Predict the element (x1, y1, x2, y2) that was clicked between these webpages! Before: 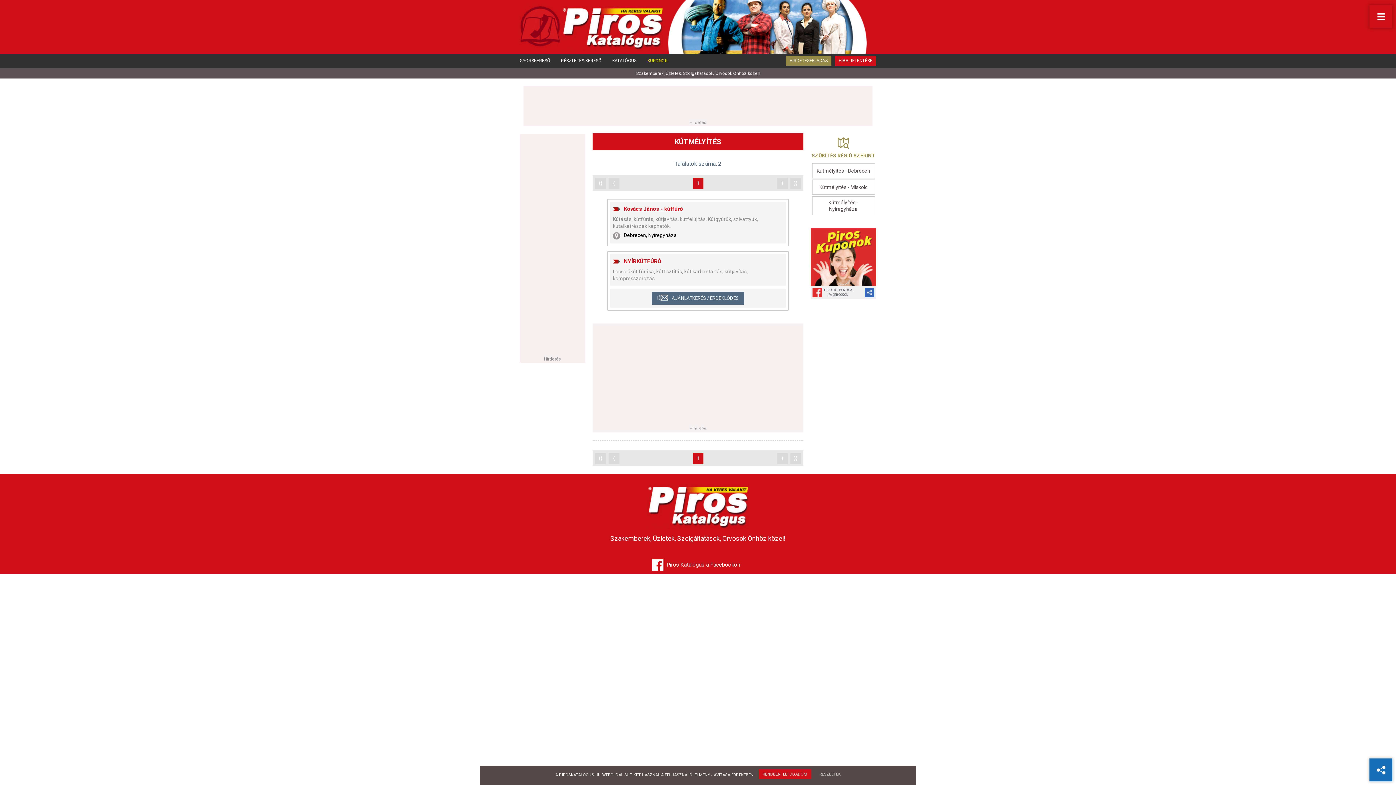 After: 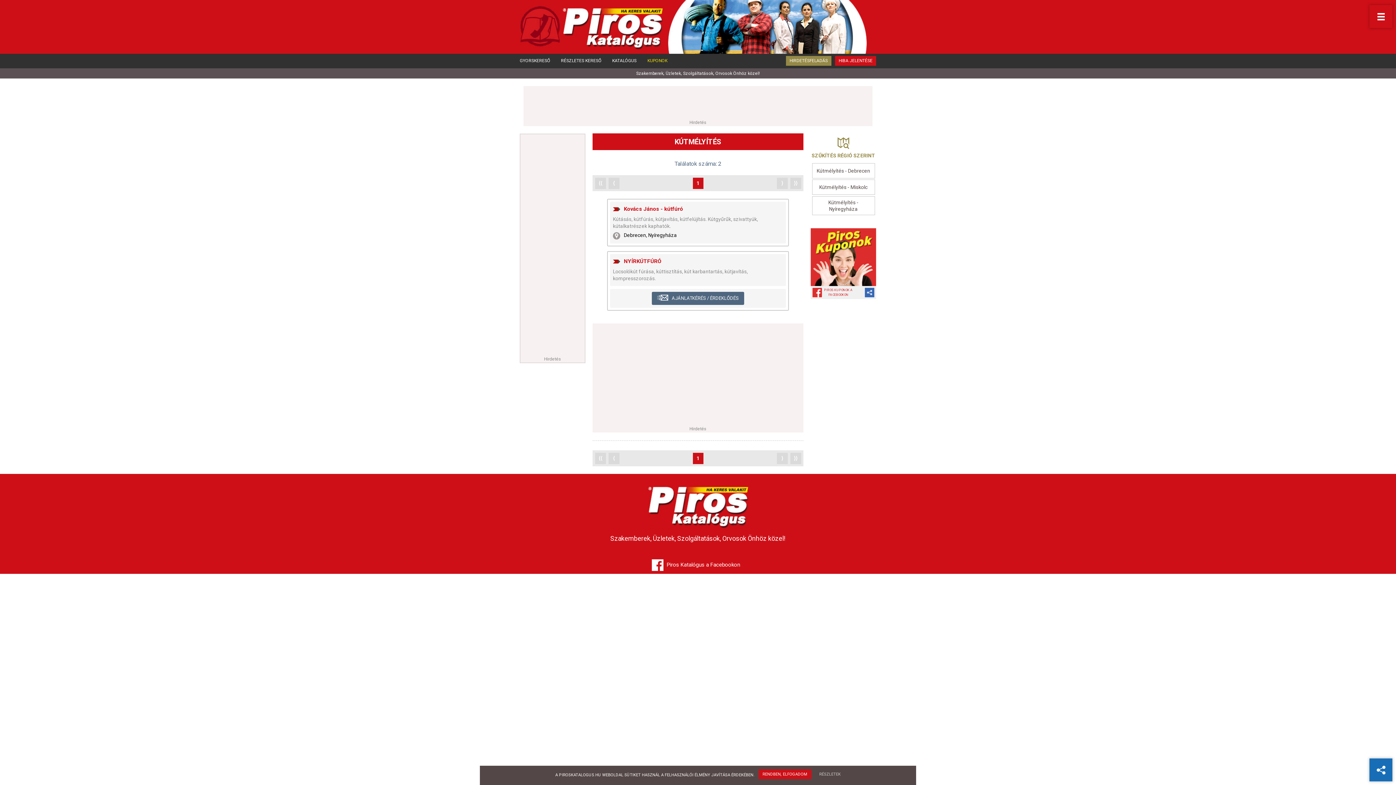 Action: bbox: (812, 288, 853, 297) label: PIROS KUPONOK A
FACEBOOKON